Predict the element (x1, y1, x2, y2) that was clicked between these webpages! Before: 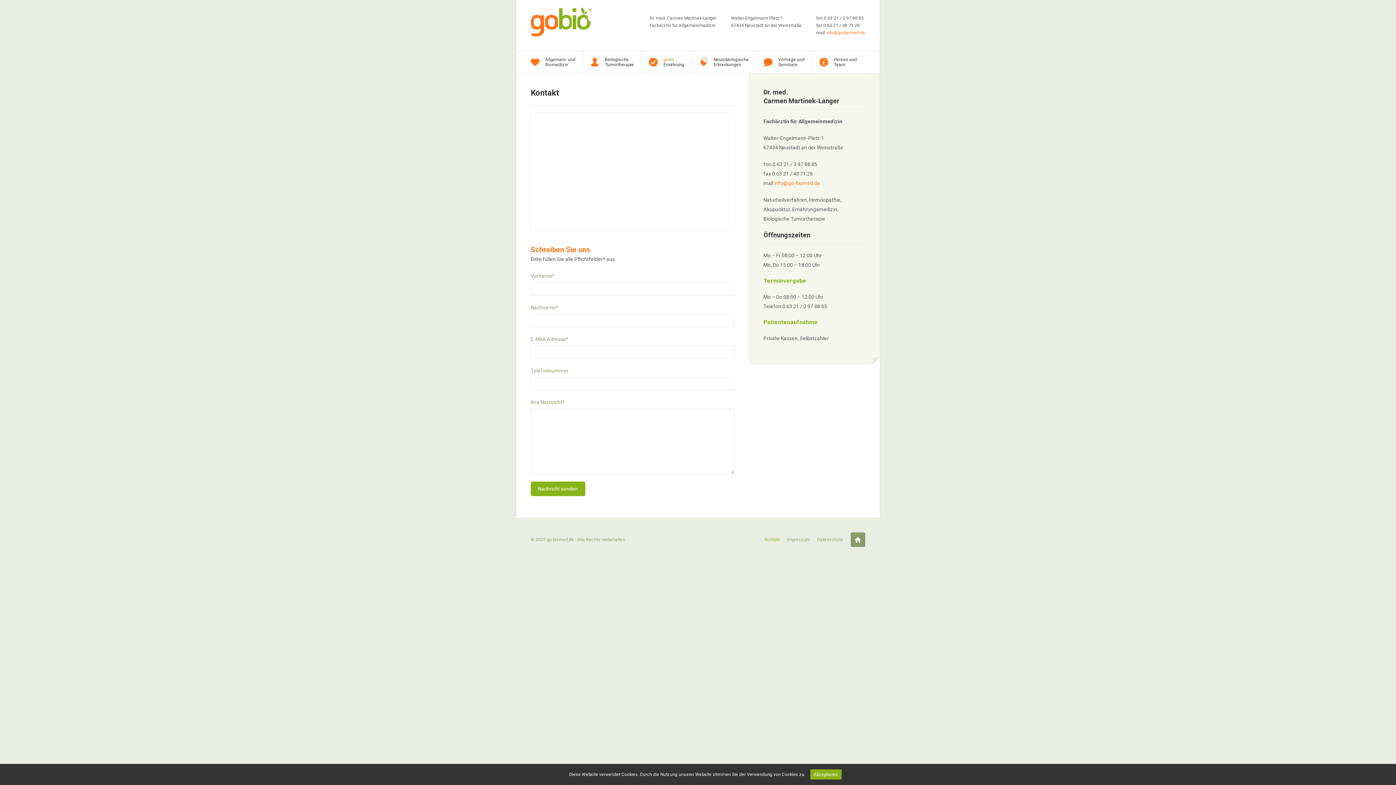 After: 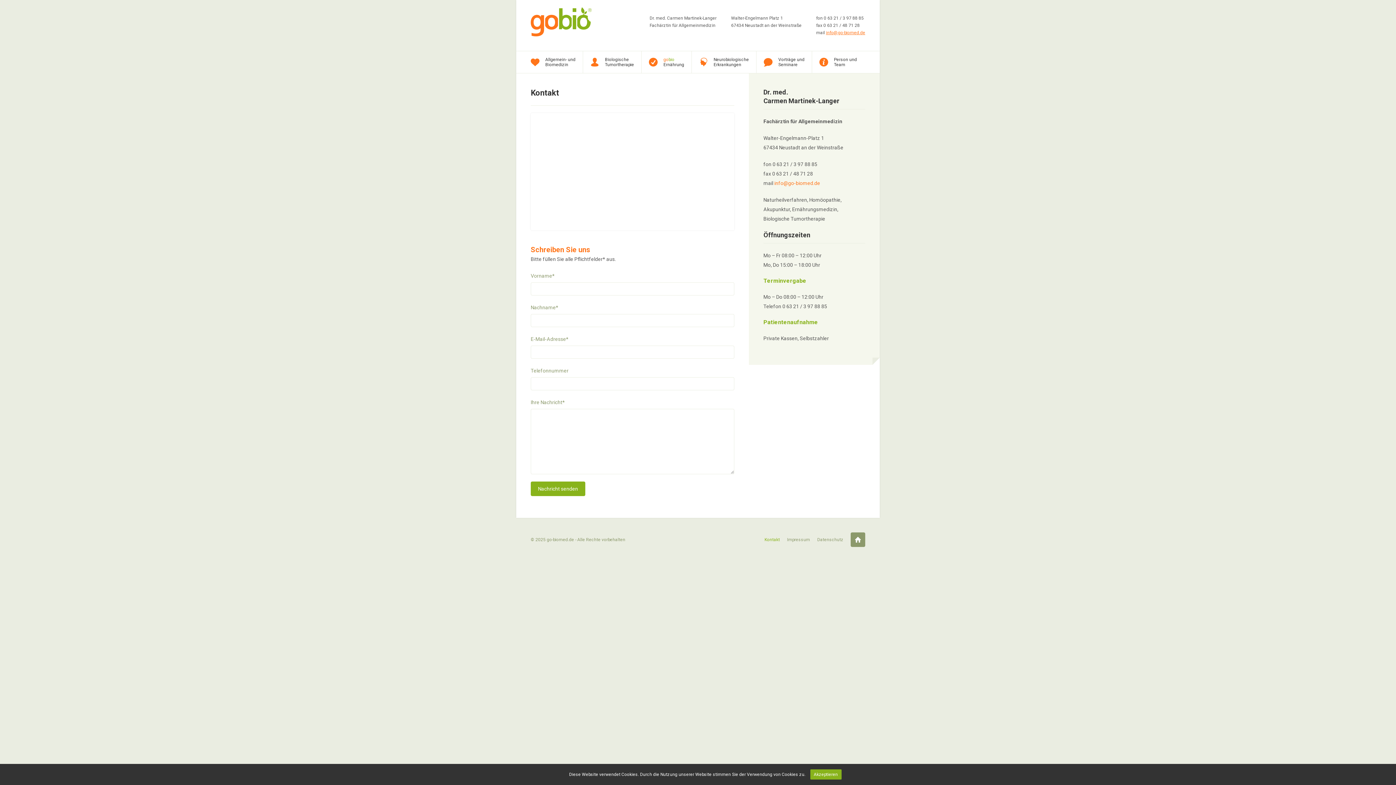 Action: bbox: (826, 30, 865, 35) label: info@go-biomed.de